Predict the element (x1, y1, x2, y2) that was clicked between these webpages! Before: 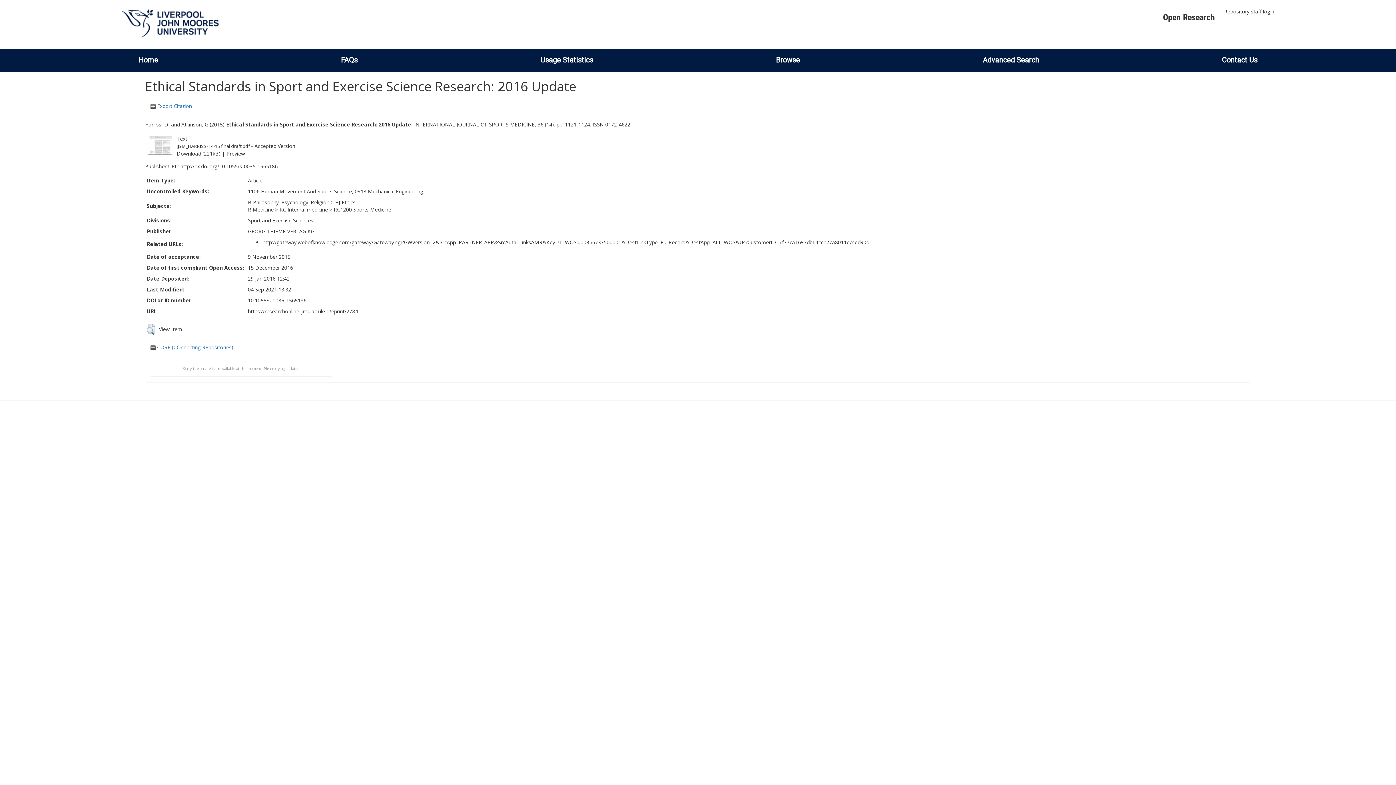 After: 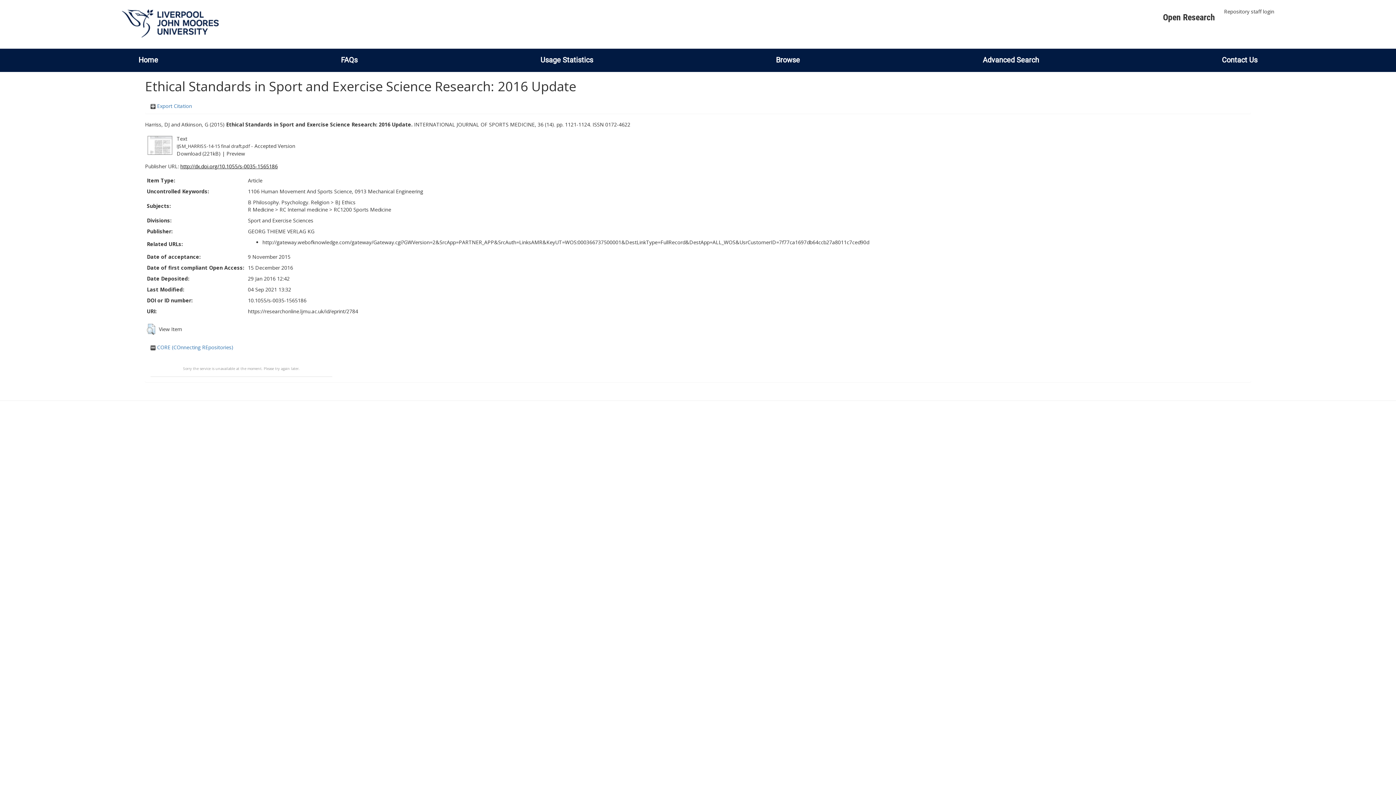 Action: bbox: (180, 162, 277, 169) label: http://dx.doi.org/10.1055/s-0035-1565186